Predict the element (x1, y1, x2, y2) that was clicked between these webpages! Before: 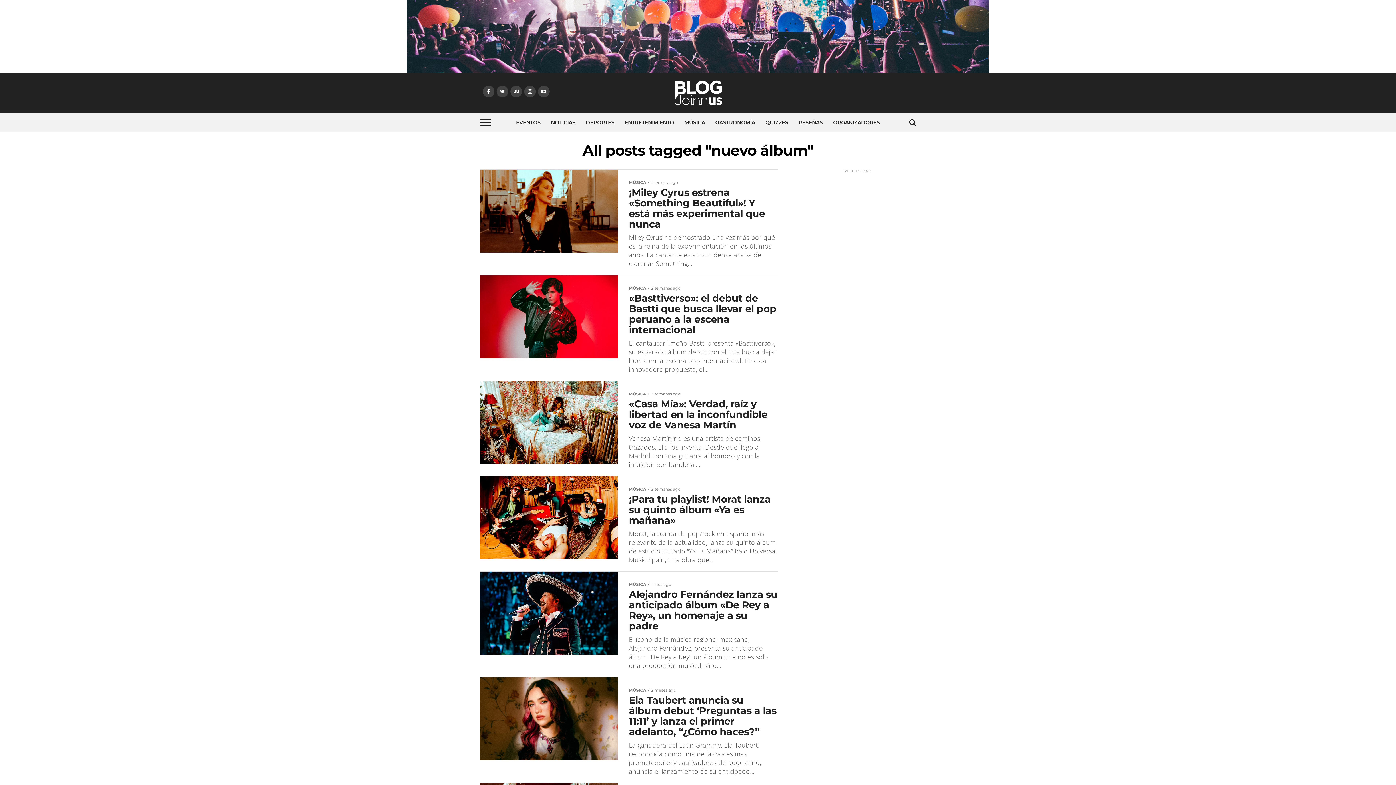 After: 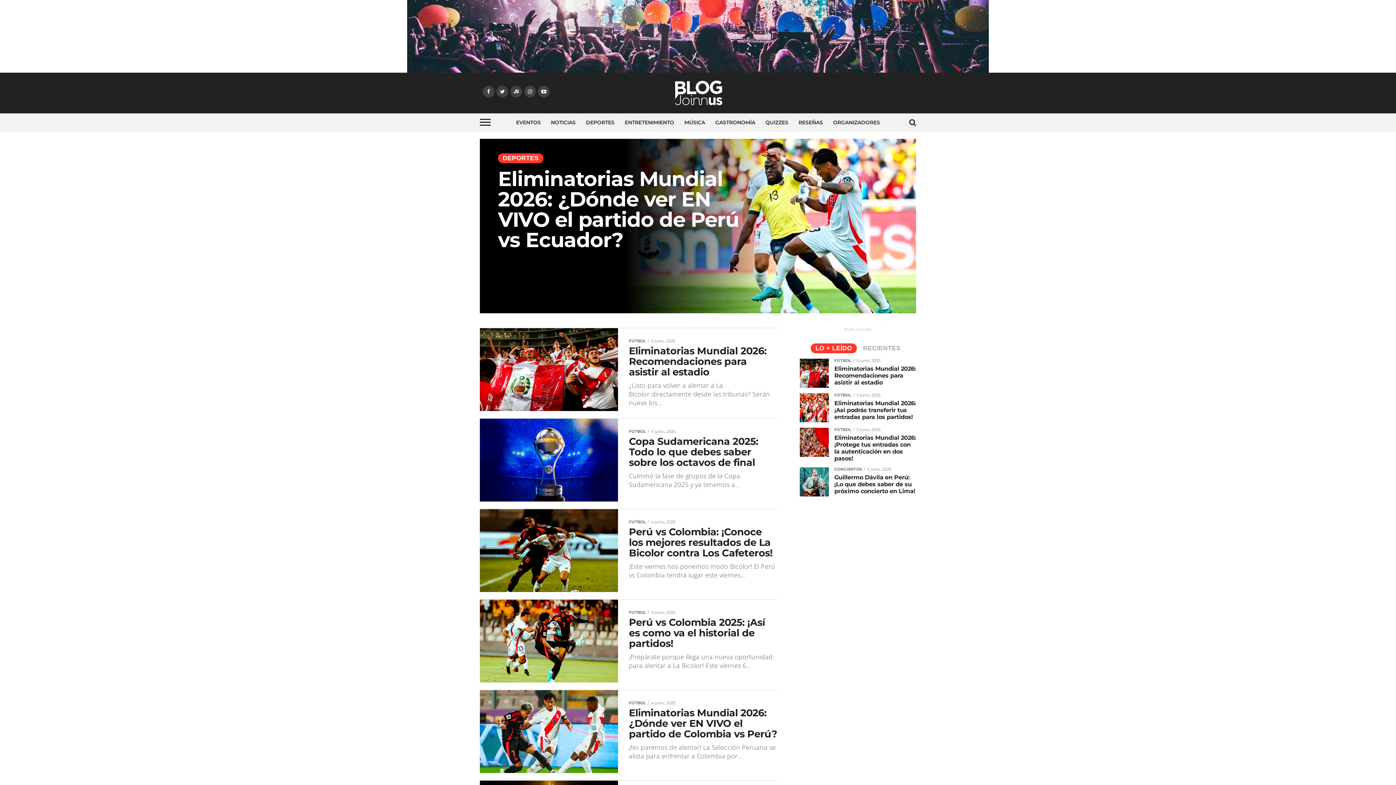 Action: bbox: (581, 113, 619, 131) label: DEPORTES